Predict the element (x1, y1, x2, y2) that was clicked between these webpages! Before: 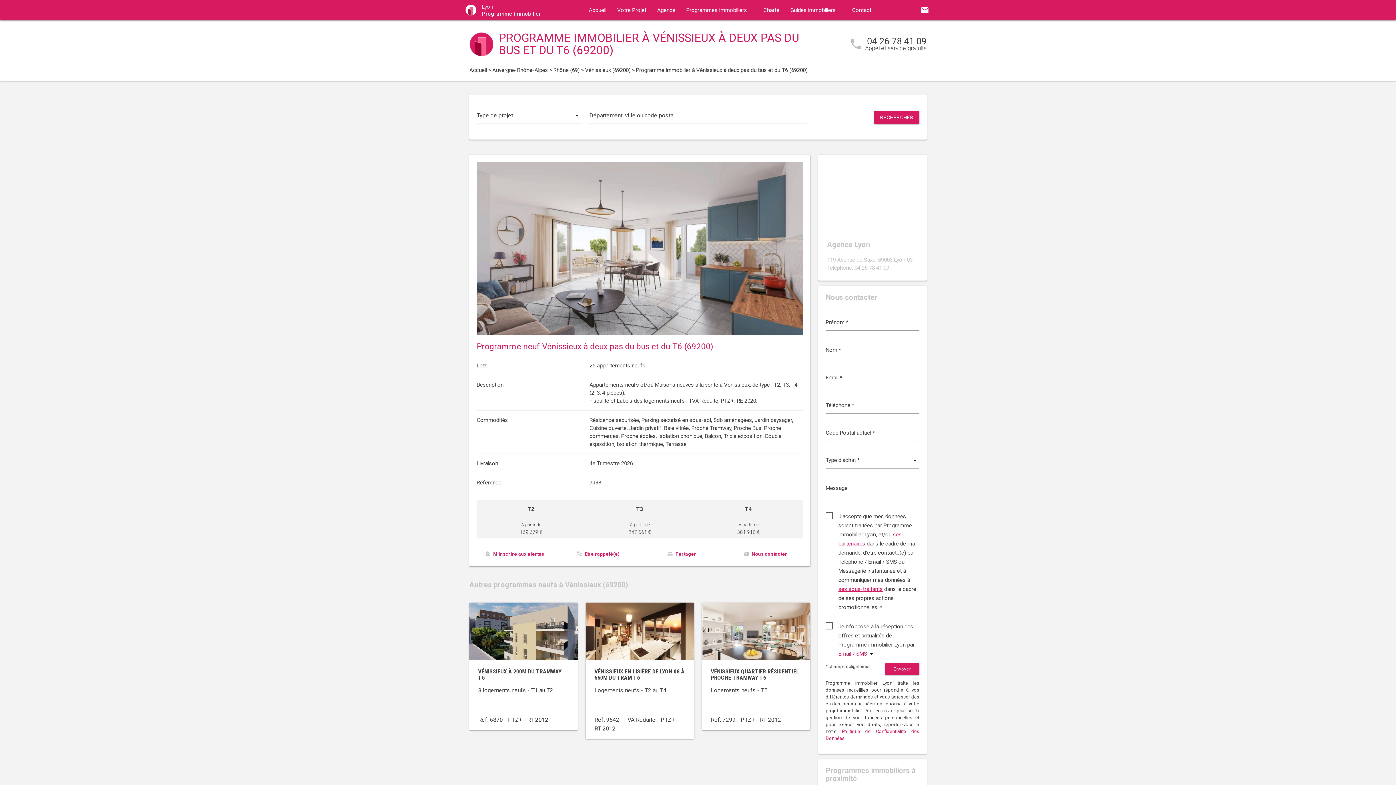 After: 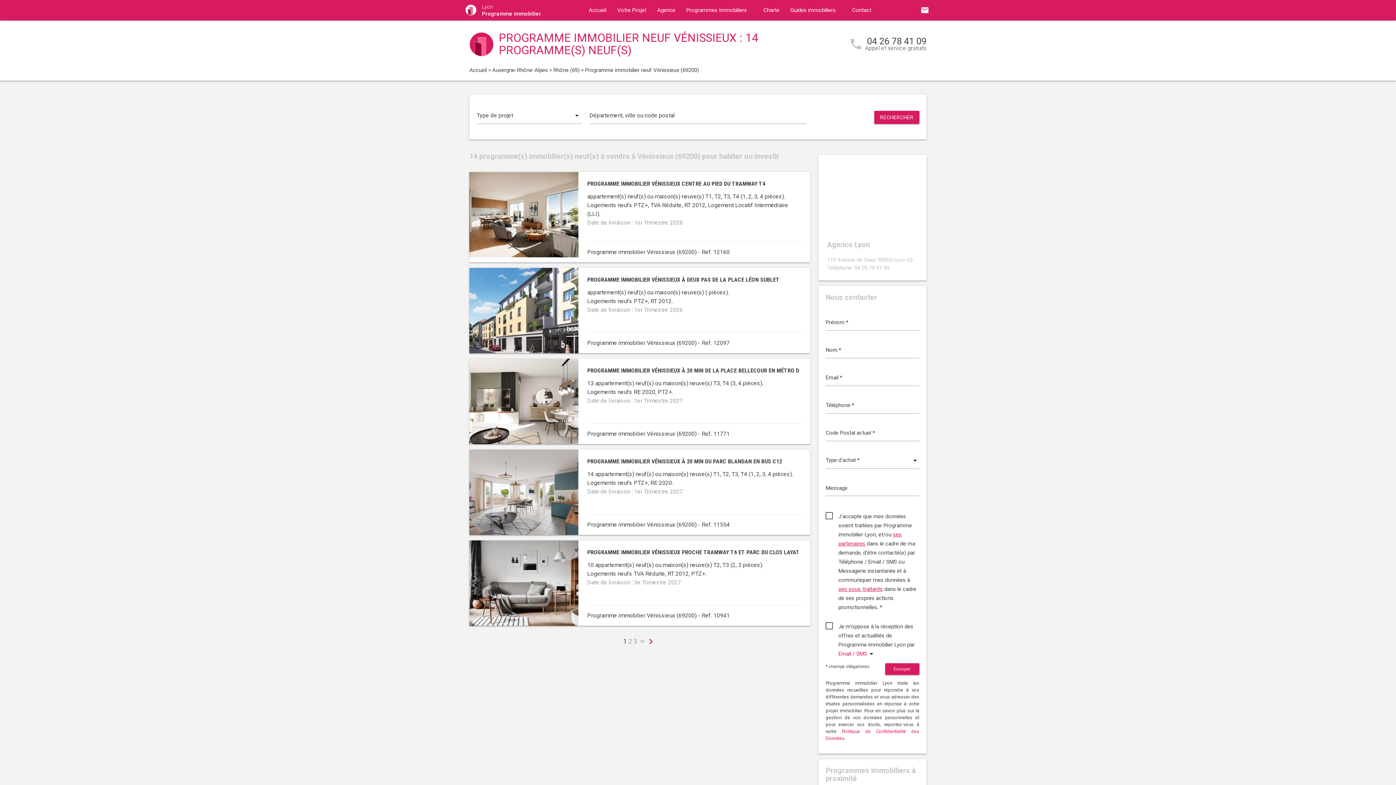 Action: bbox: (585, 66, 630, 73) label: Vénissieux (69200)